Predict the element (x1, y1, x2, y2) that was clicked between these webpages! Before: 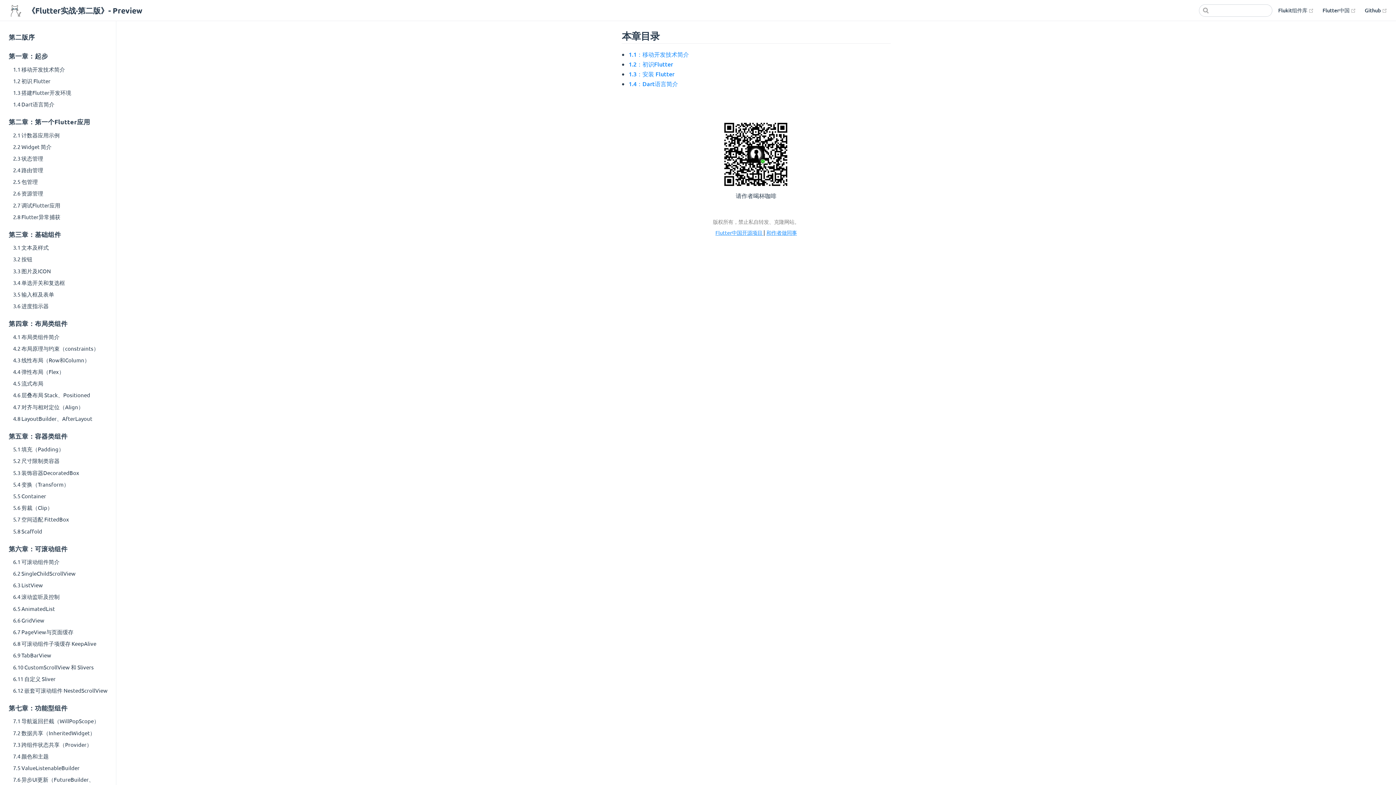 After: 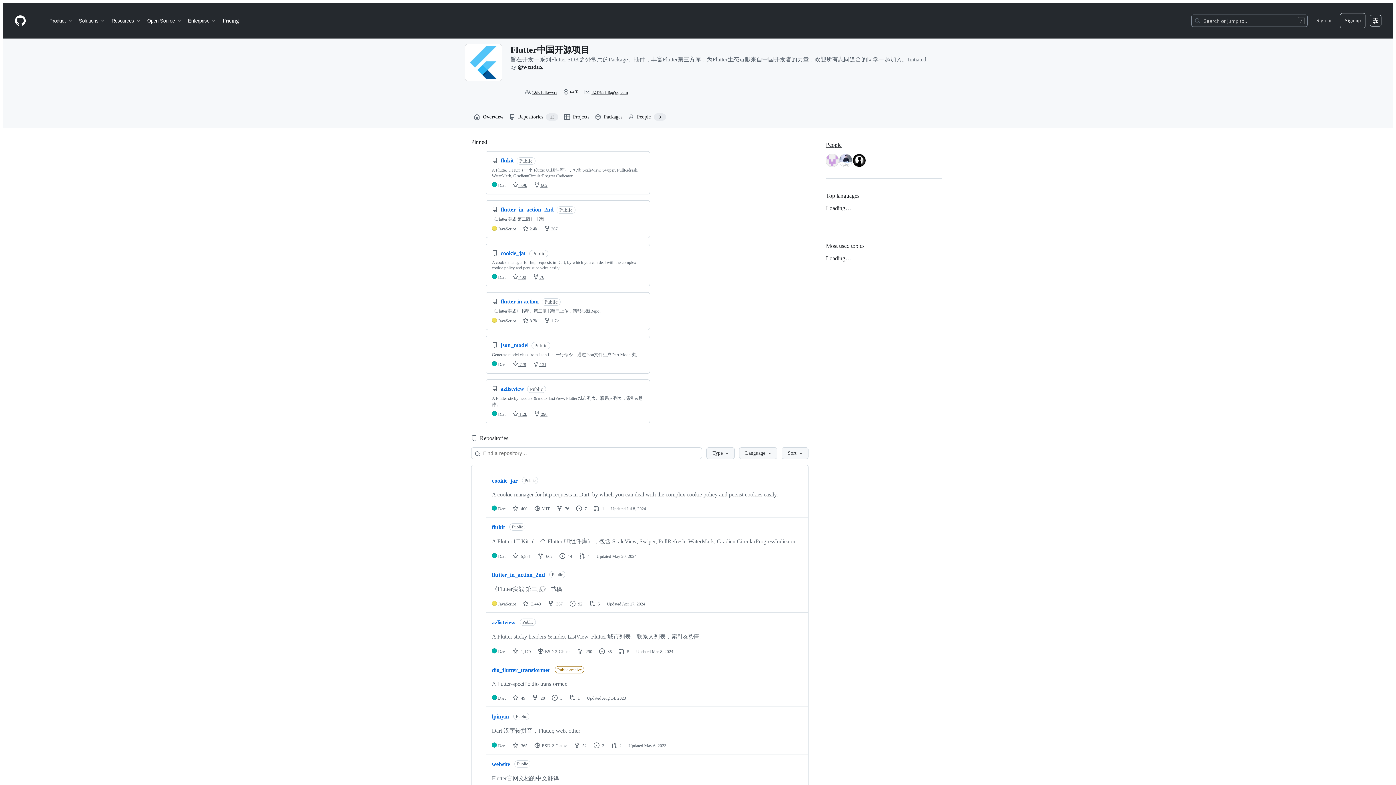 Action: bbox: (715, 229, 763, 236) label: Flutter中国开源项目 